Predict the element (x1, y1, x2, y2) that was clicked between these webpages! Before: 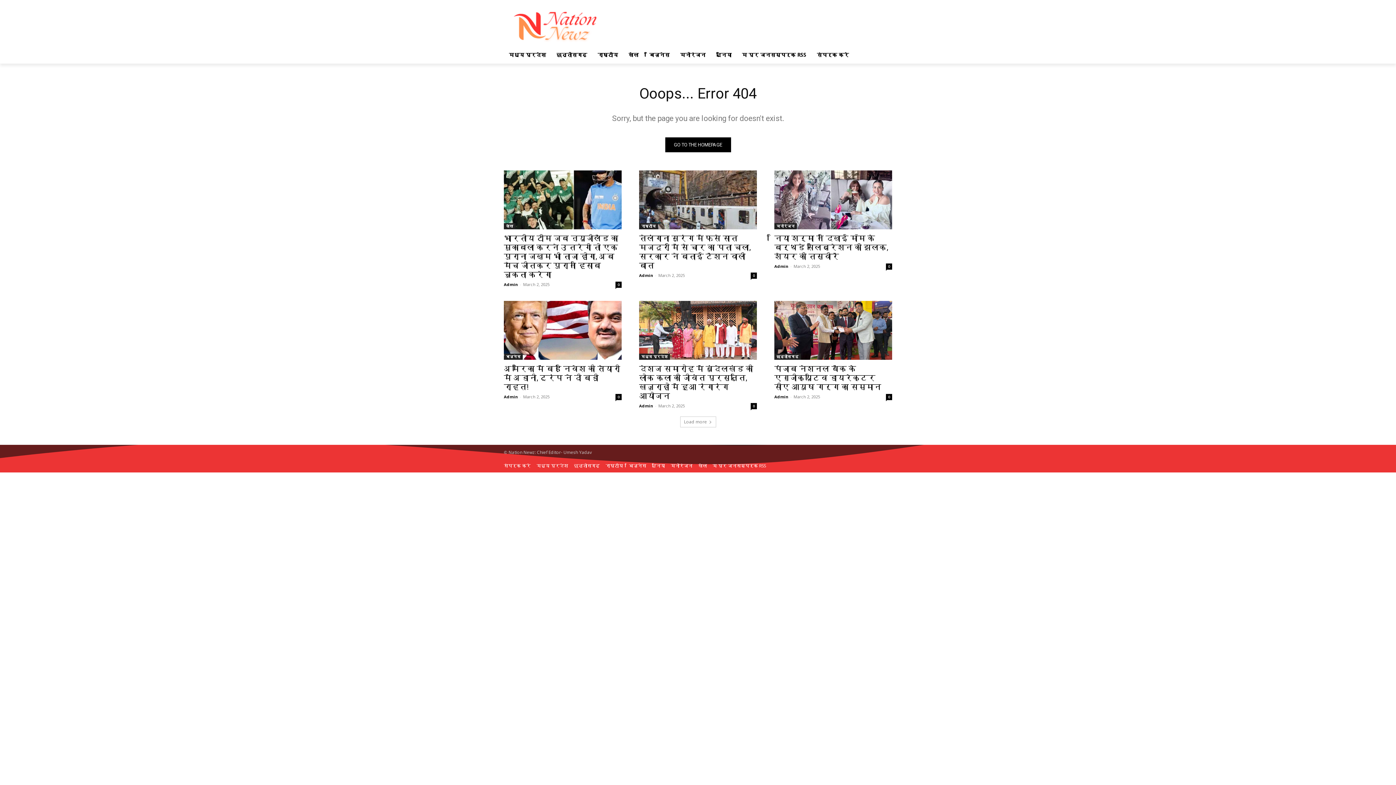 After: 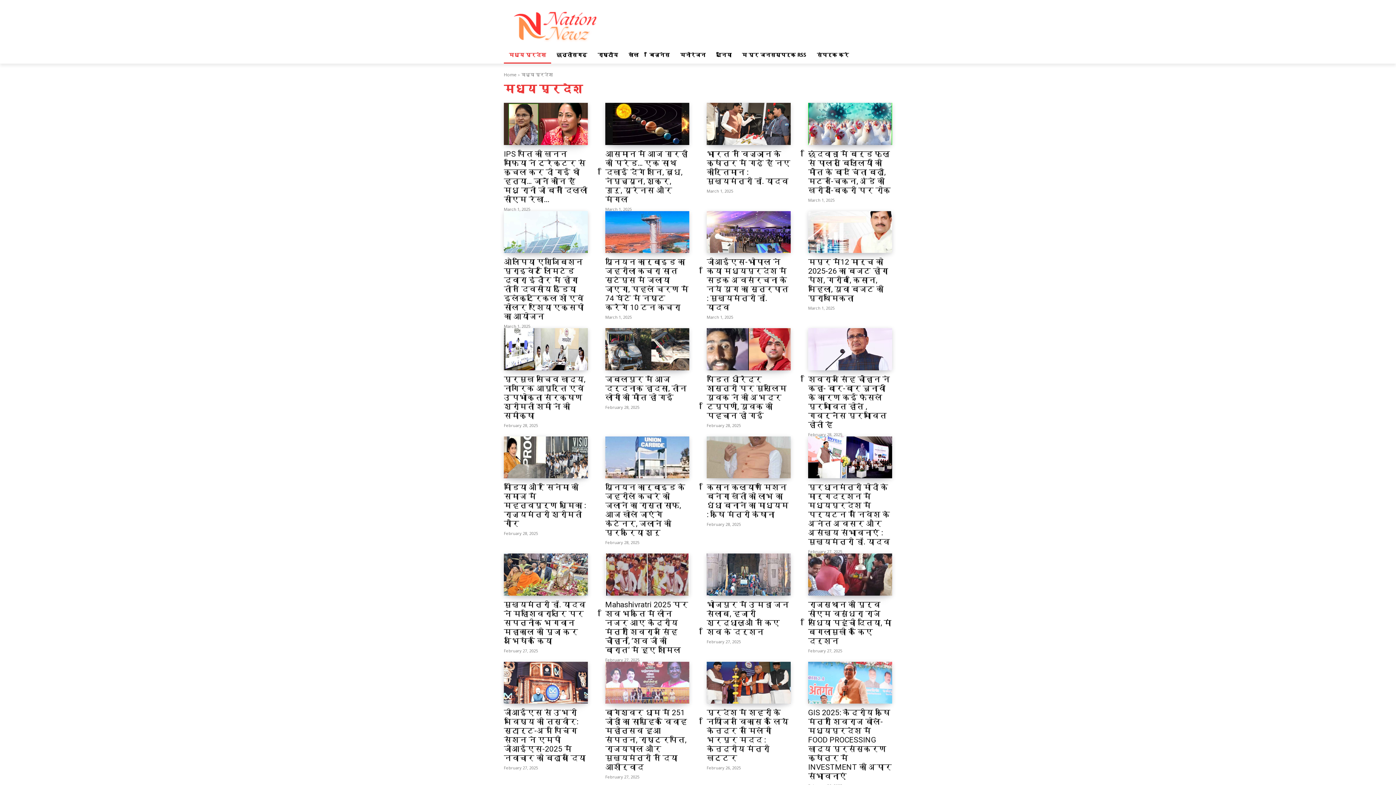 Action: bbox: (639, 353, 670, 360) label: मध्य प्रदेश